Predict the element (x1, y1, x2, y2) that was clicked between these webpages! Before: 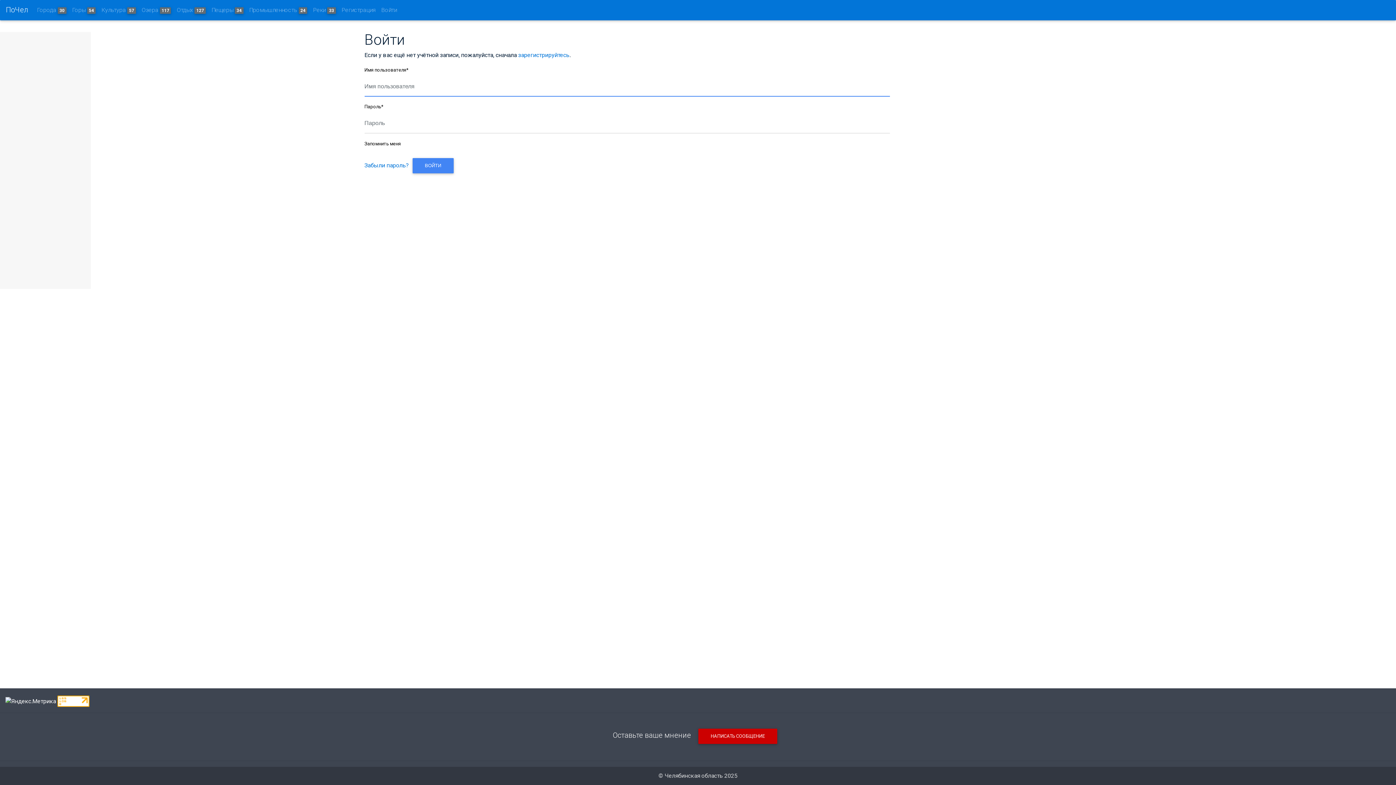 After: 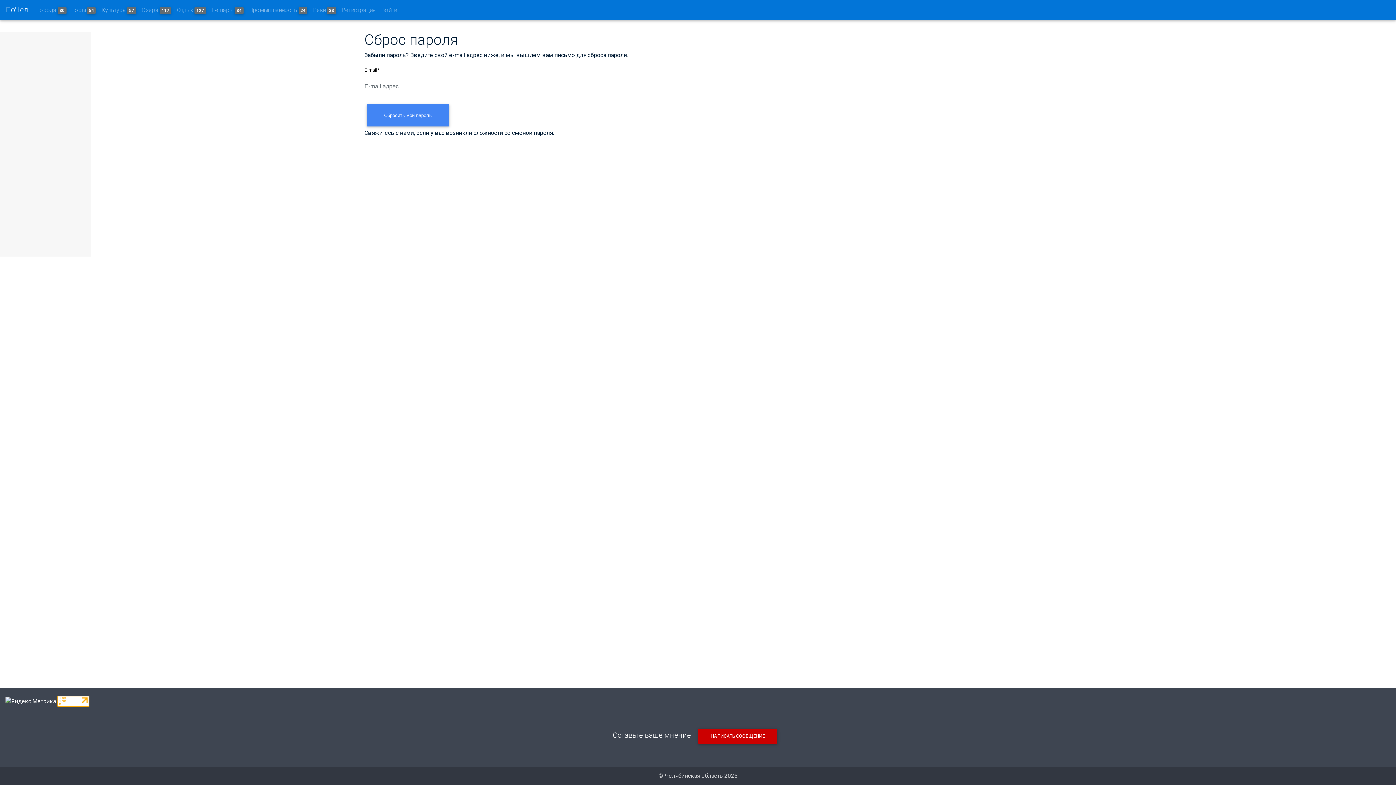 Action: bbox: (364, 161, 408, 168) label: Забыли пароль?